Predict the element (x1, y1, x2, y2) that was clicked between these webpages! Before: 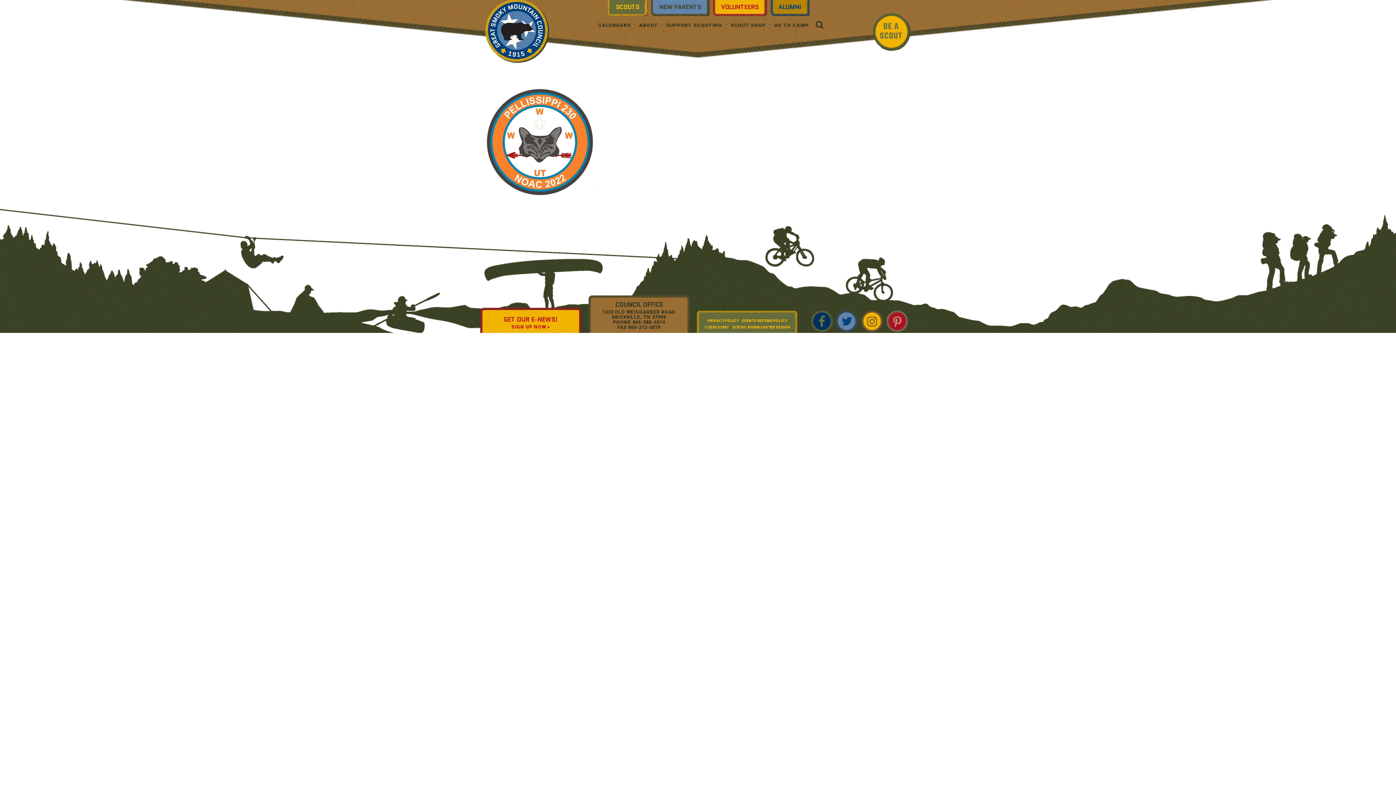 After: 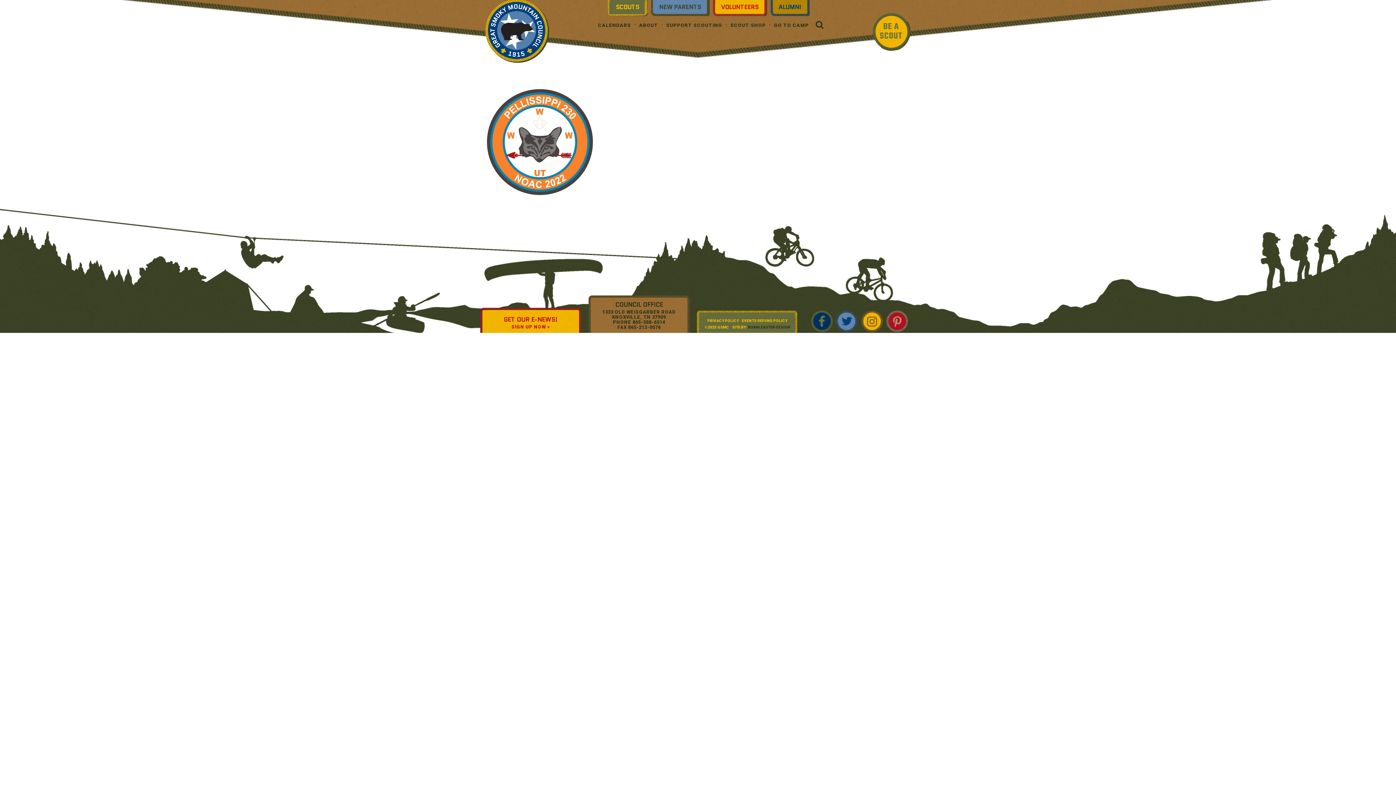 Action: bbox: (748, 325, 790, 329) label: ROBIN EASTER DESIGN